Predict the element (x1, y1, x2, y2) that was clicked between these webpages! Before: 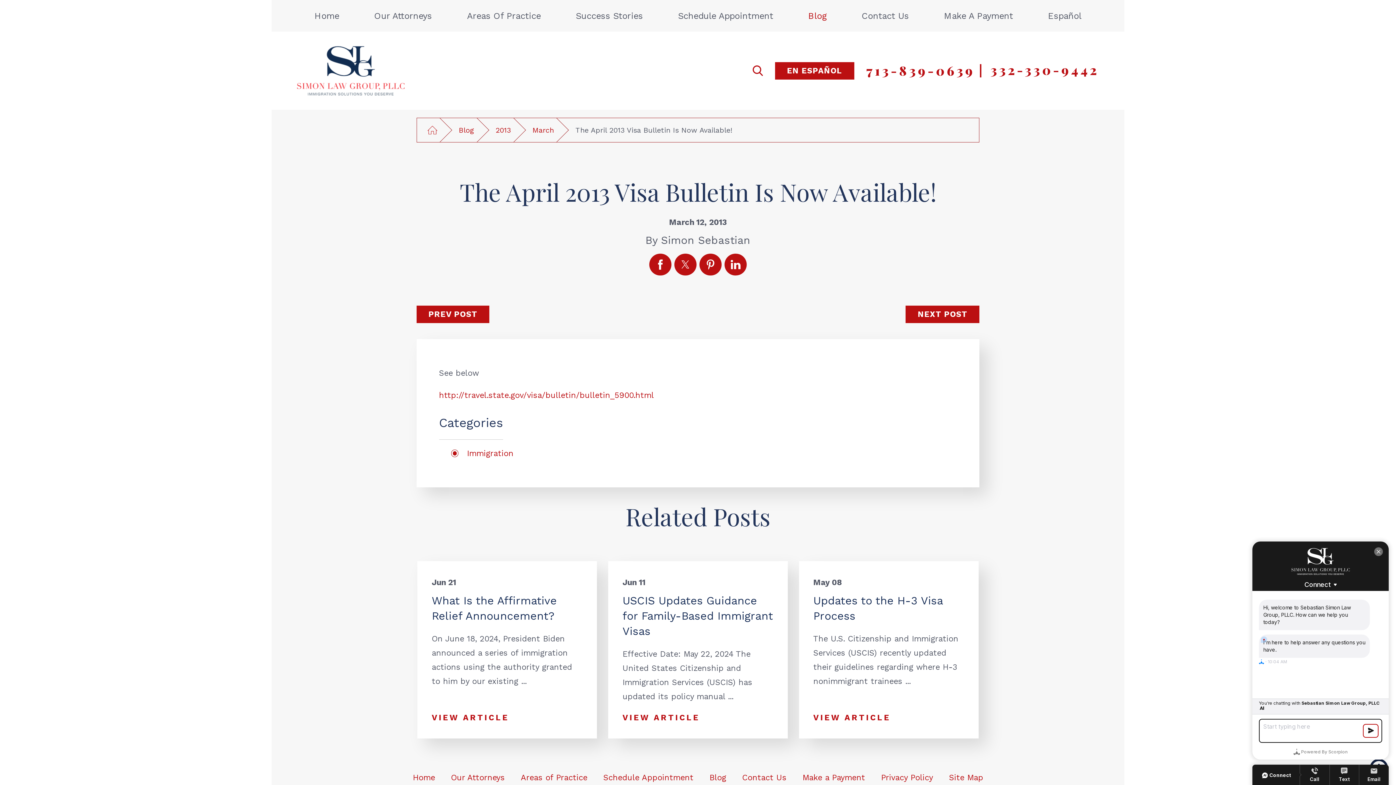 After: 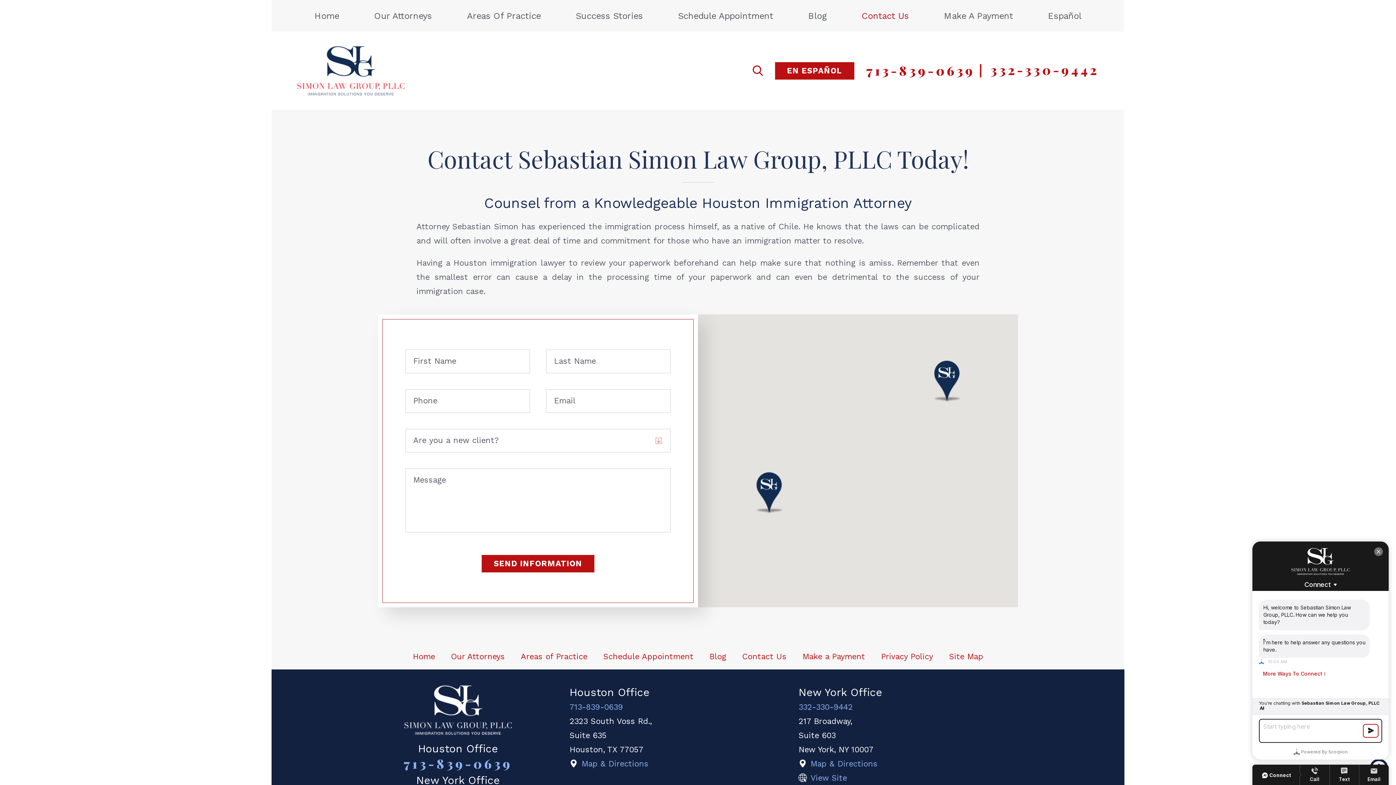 Action: bbox: (844, 0, 926, 31) label: Contact Us